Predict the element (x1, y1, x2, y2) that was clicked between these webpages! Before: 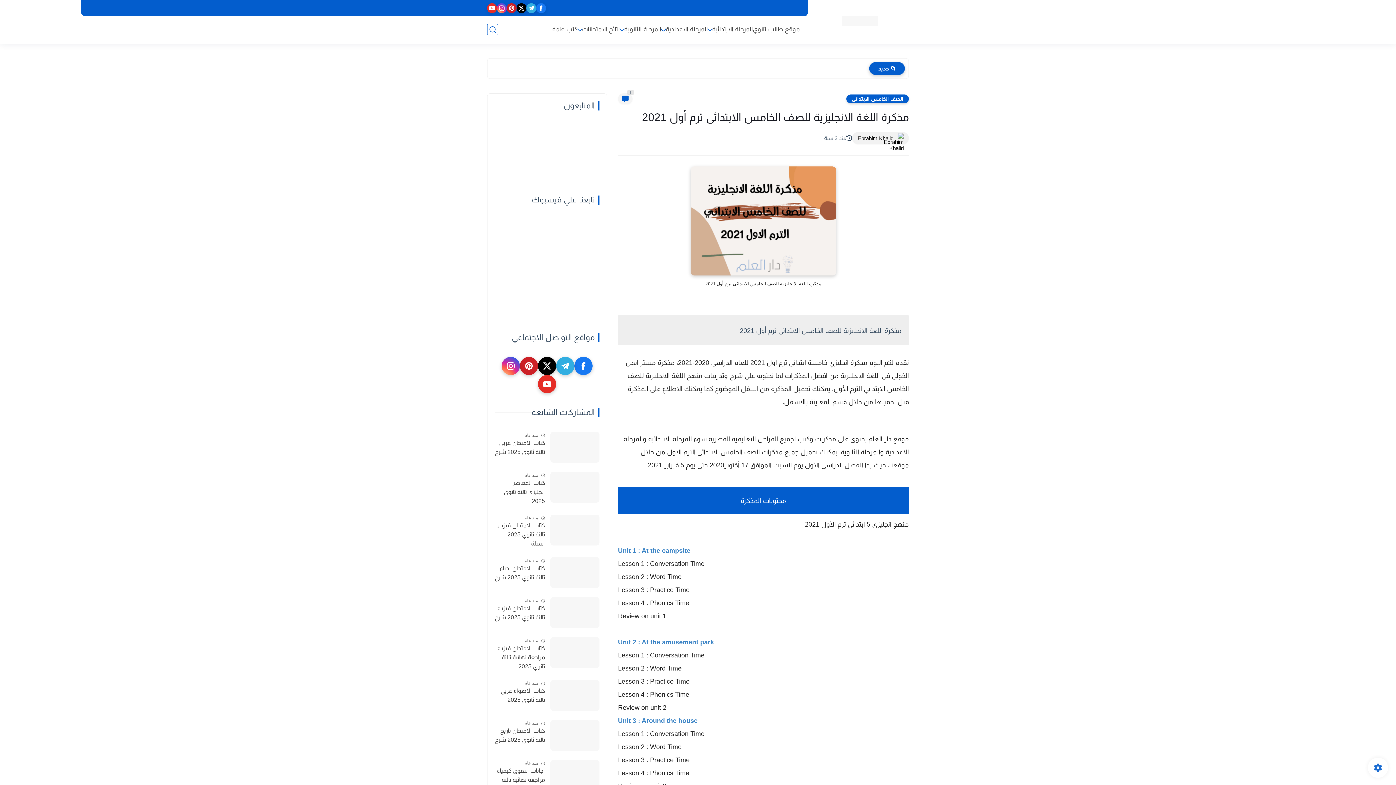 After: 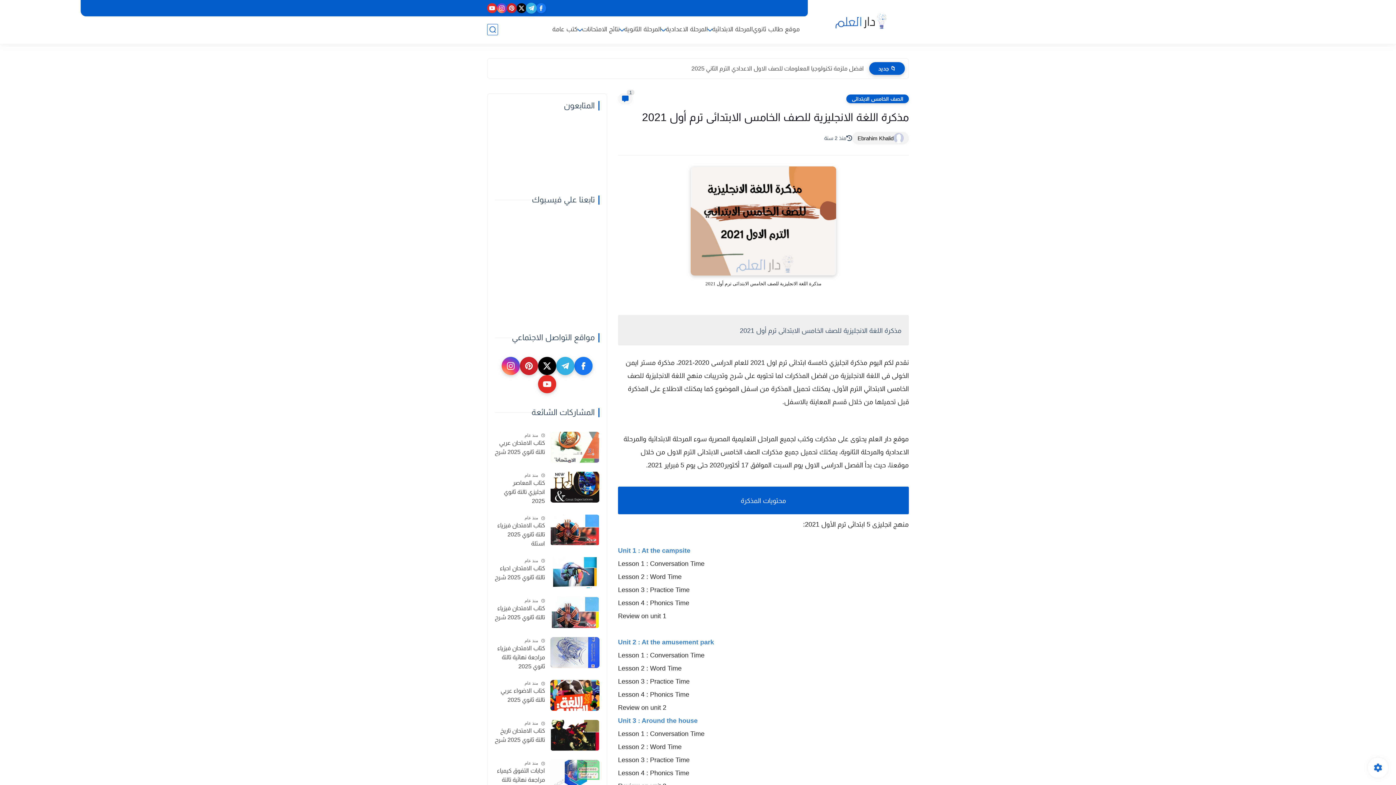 Action: bbox: (526, 3, 536, 13)